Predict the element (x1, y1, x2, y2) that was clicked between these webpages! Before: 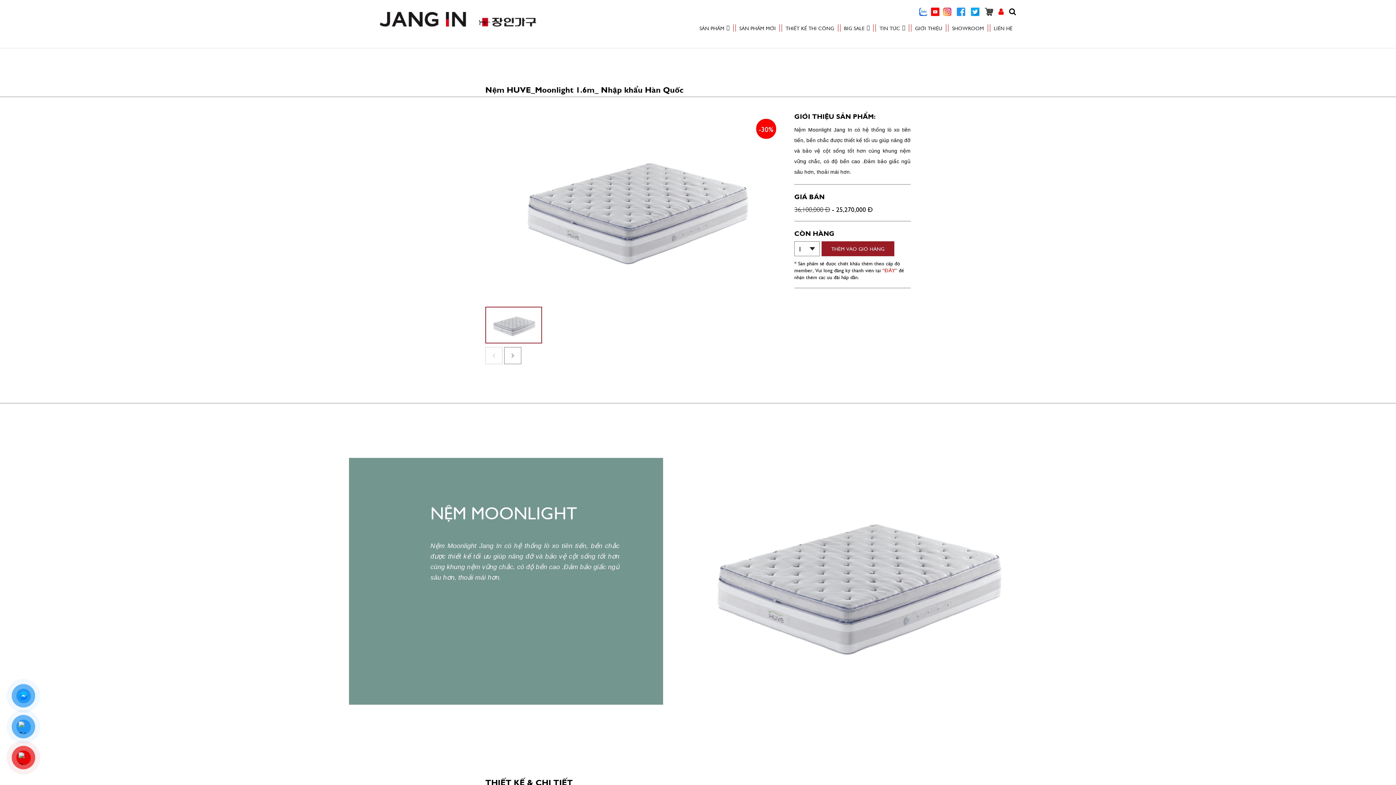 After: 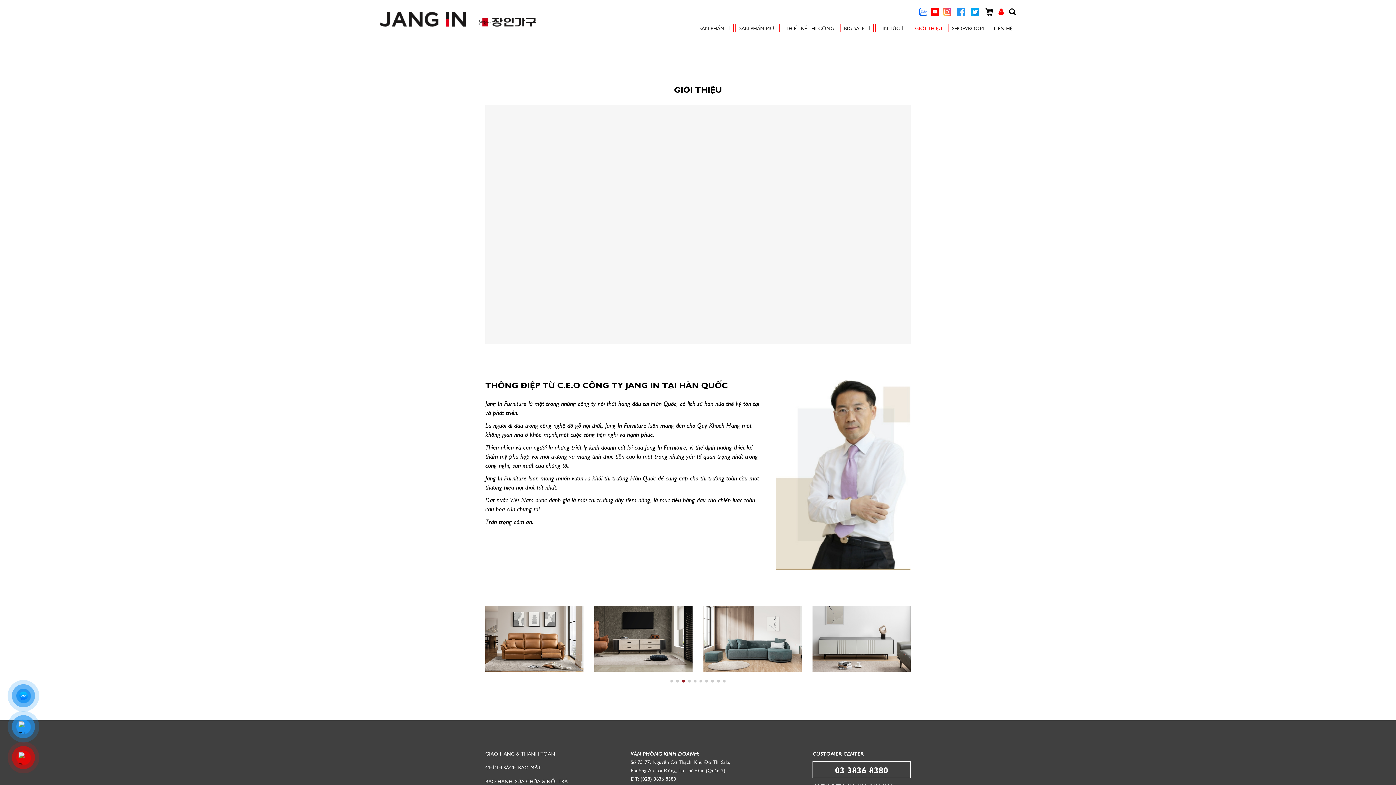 Action: label: GIỚI THIỆU bbox: (911, 24, 946, 31)